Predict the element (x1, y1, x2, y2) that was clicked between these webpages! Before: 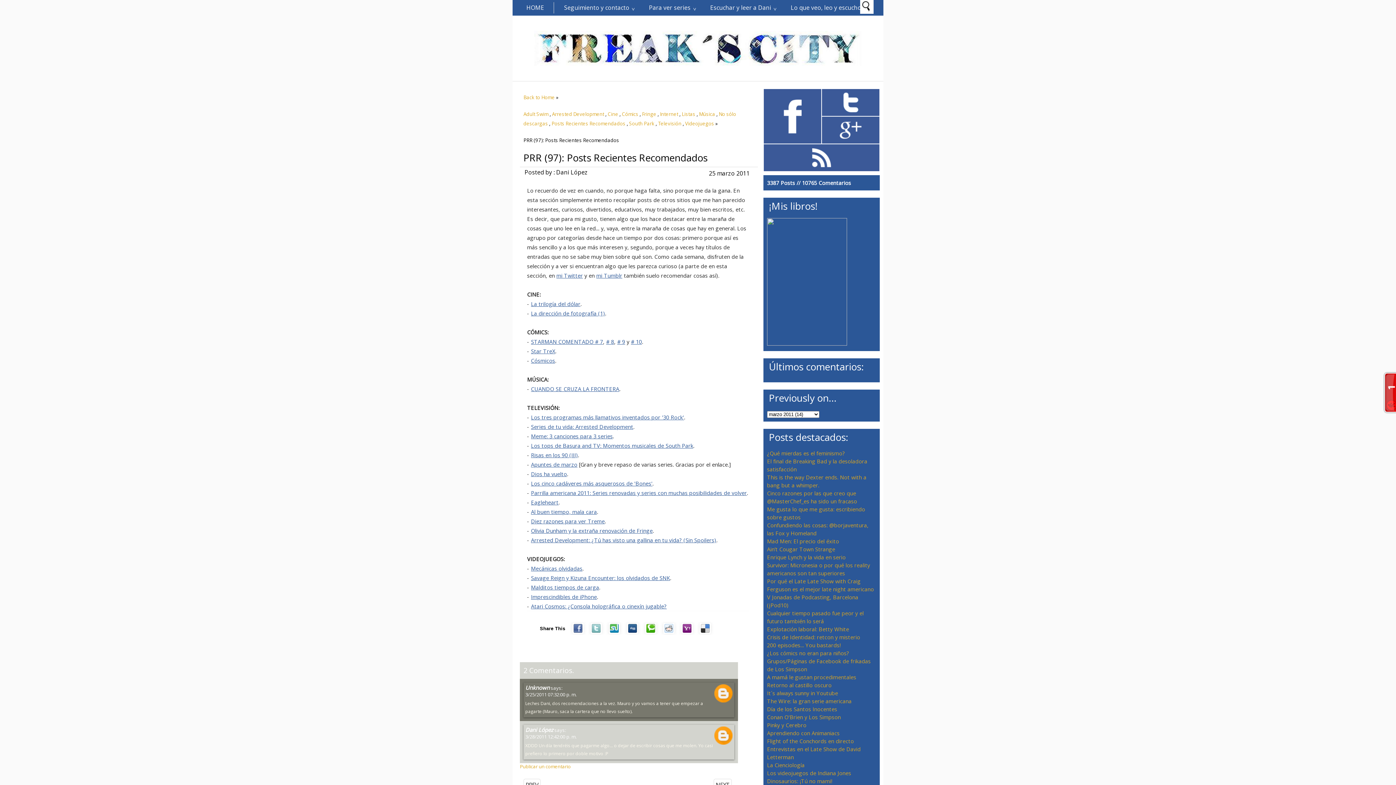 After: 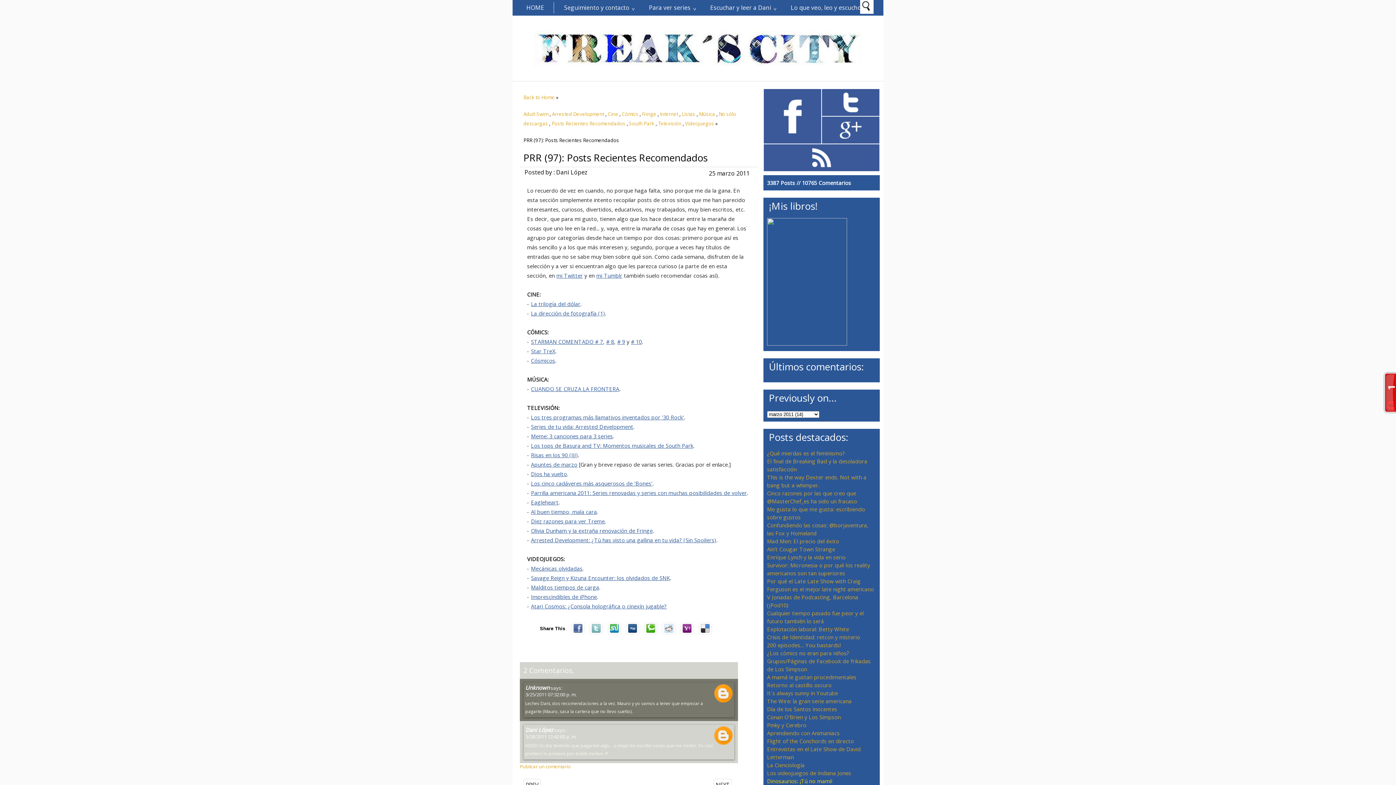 Action: bbox: (767, 777, 832, 785) label: Dinosaurios: ¡Tú no mami!